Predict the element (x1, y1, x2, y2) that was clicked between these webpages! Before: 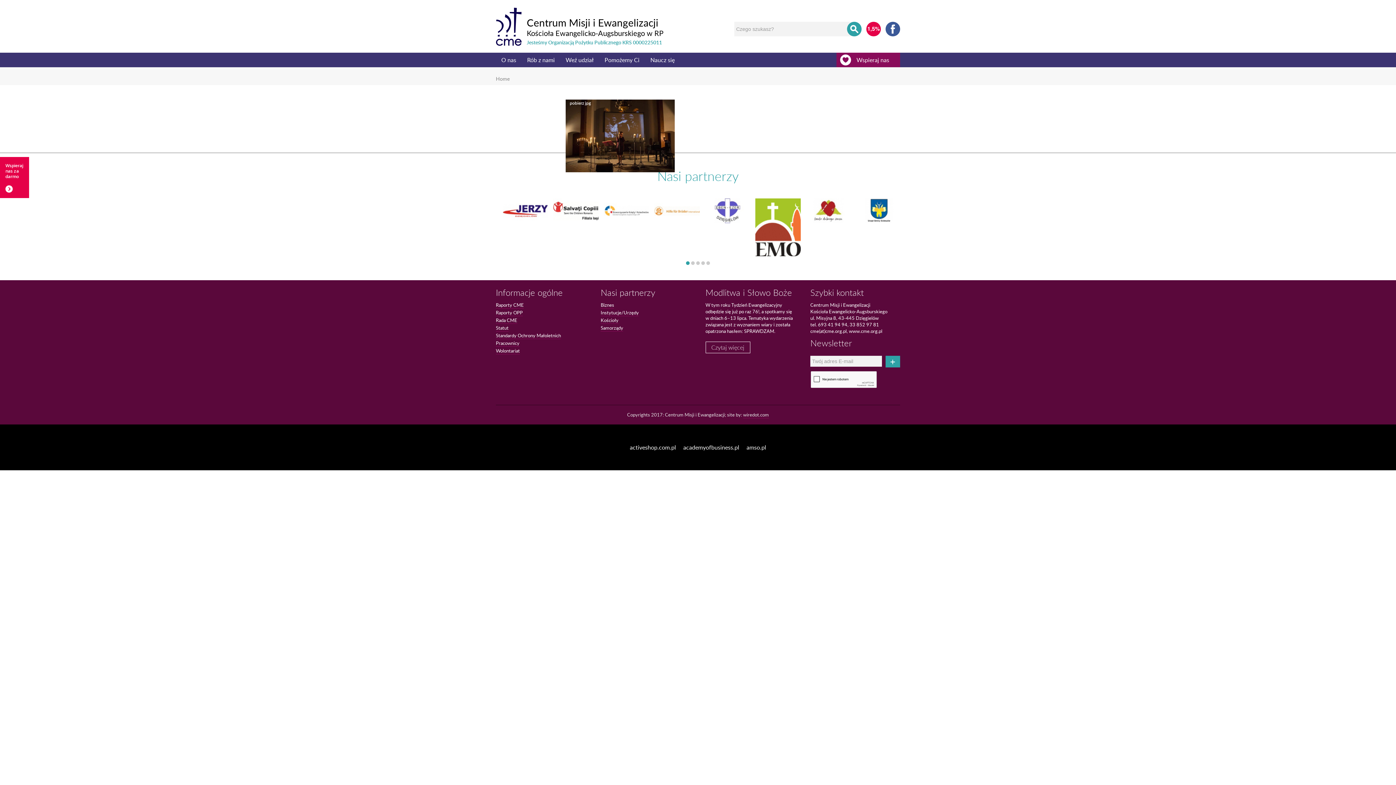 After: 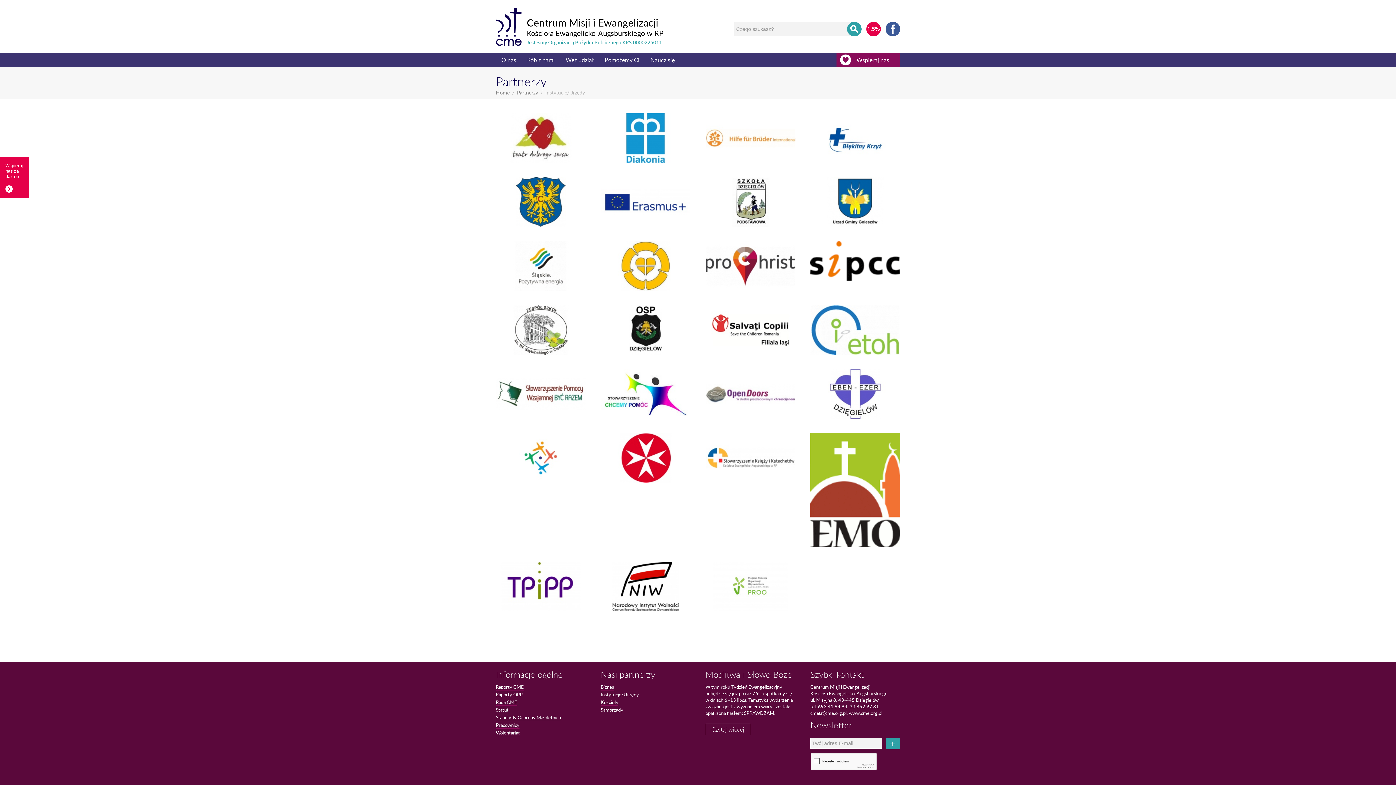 Action: label: Instytucje/Urzędy bbox: (600, 309, 639, 316)